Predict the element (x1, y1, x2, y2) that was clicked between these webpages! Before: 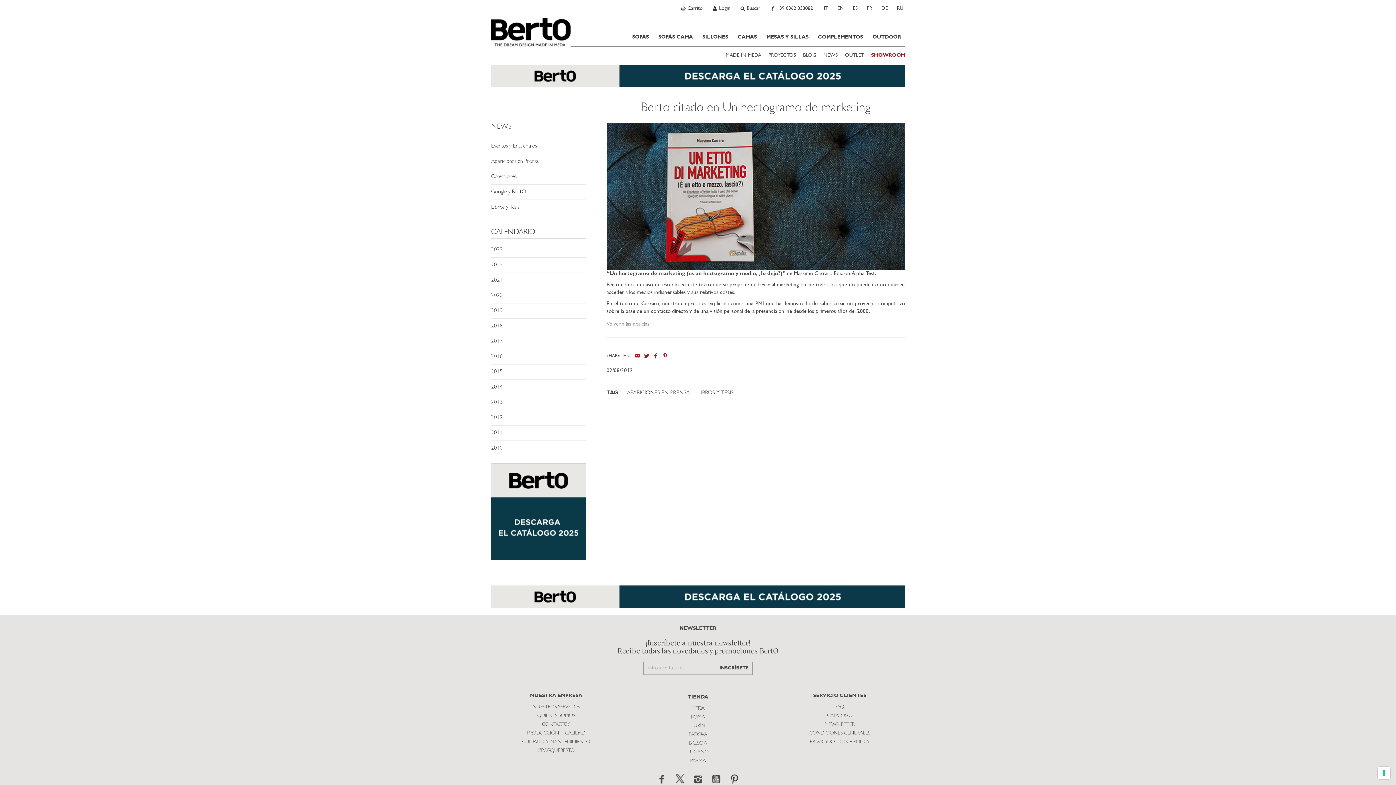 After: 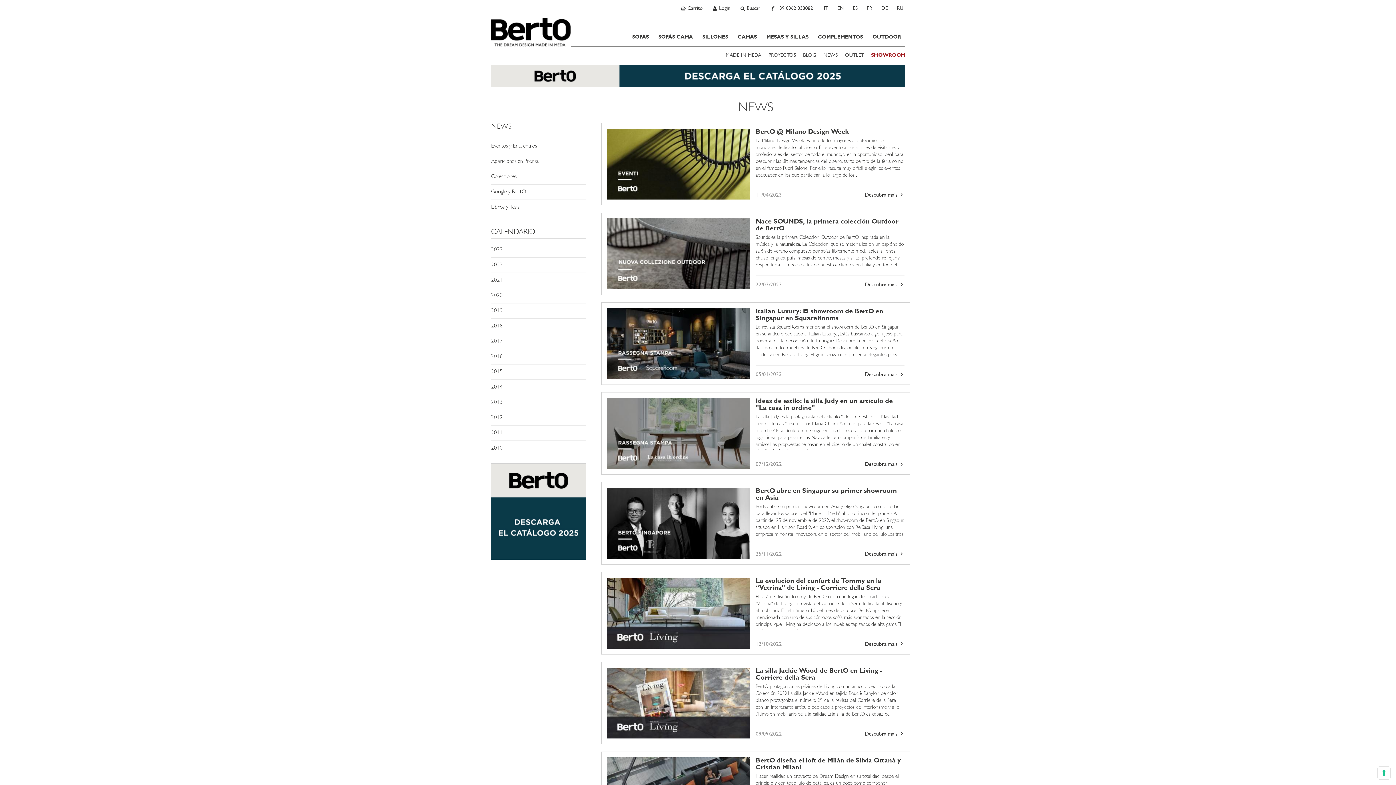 Action: label: Volver a las noticias bbox: (606, 321, 649, 327)